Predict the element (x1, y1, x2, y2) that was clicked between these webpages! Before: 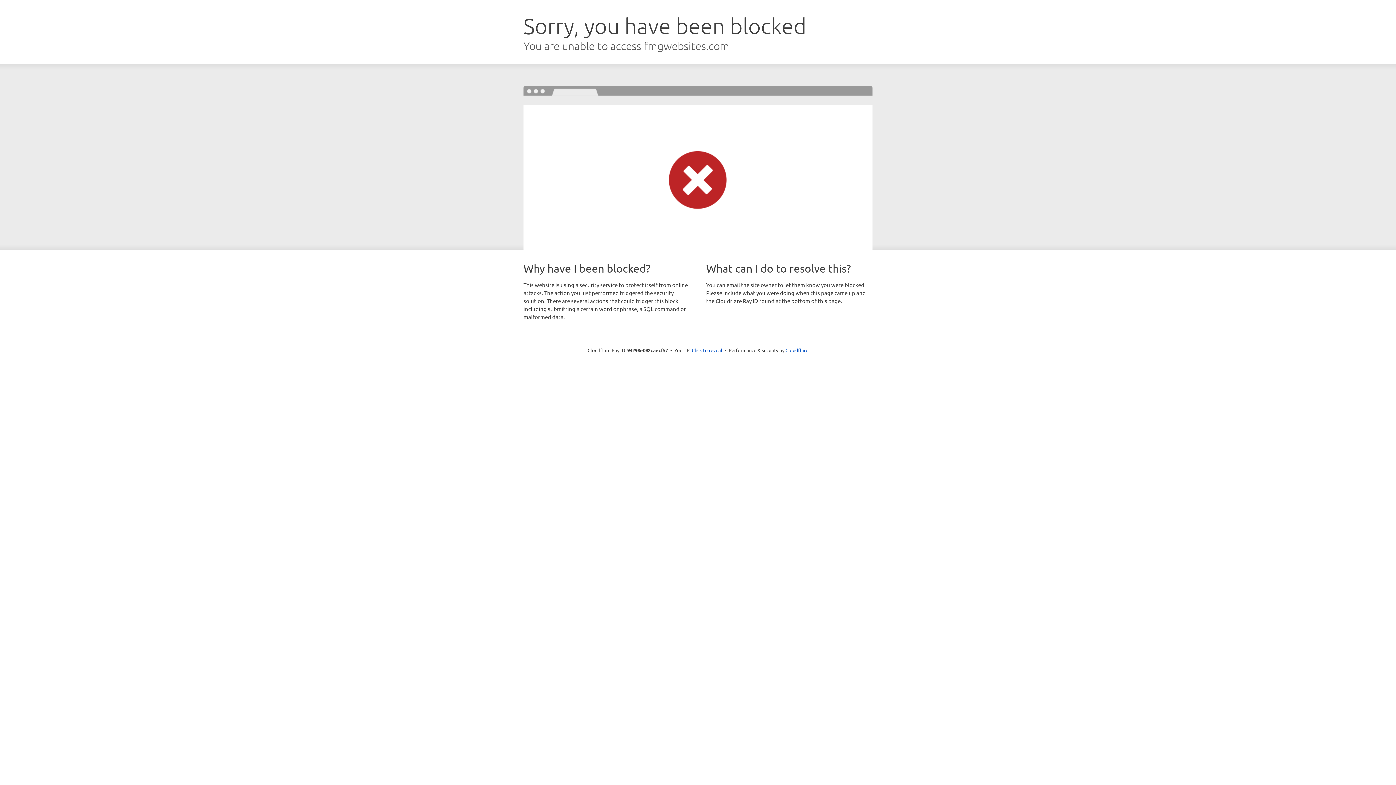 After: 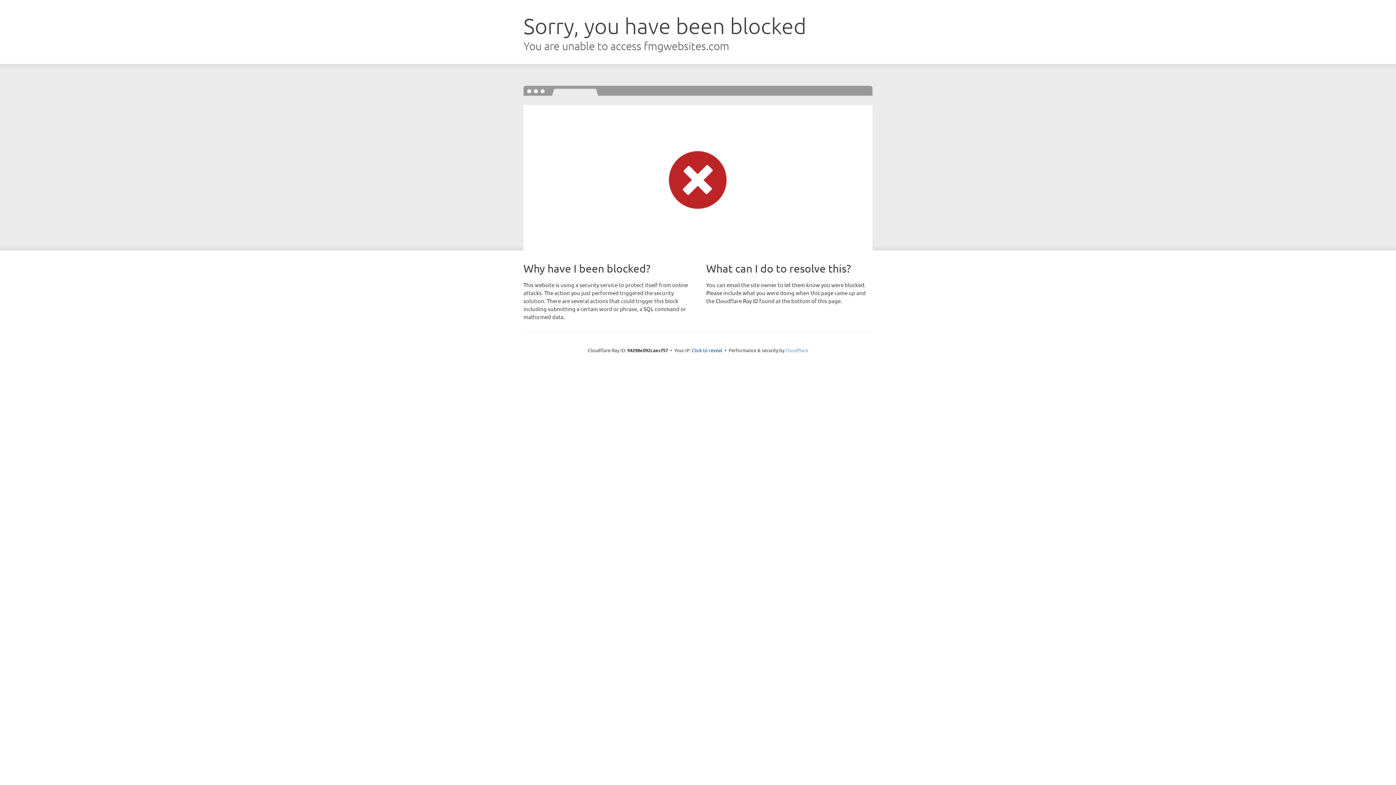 Action: label: Cloudflare bbox: (785, 347, 808, 353)